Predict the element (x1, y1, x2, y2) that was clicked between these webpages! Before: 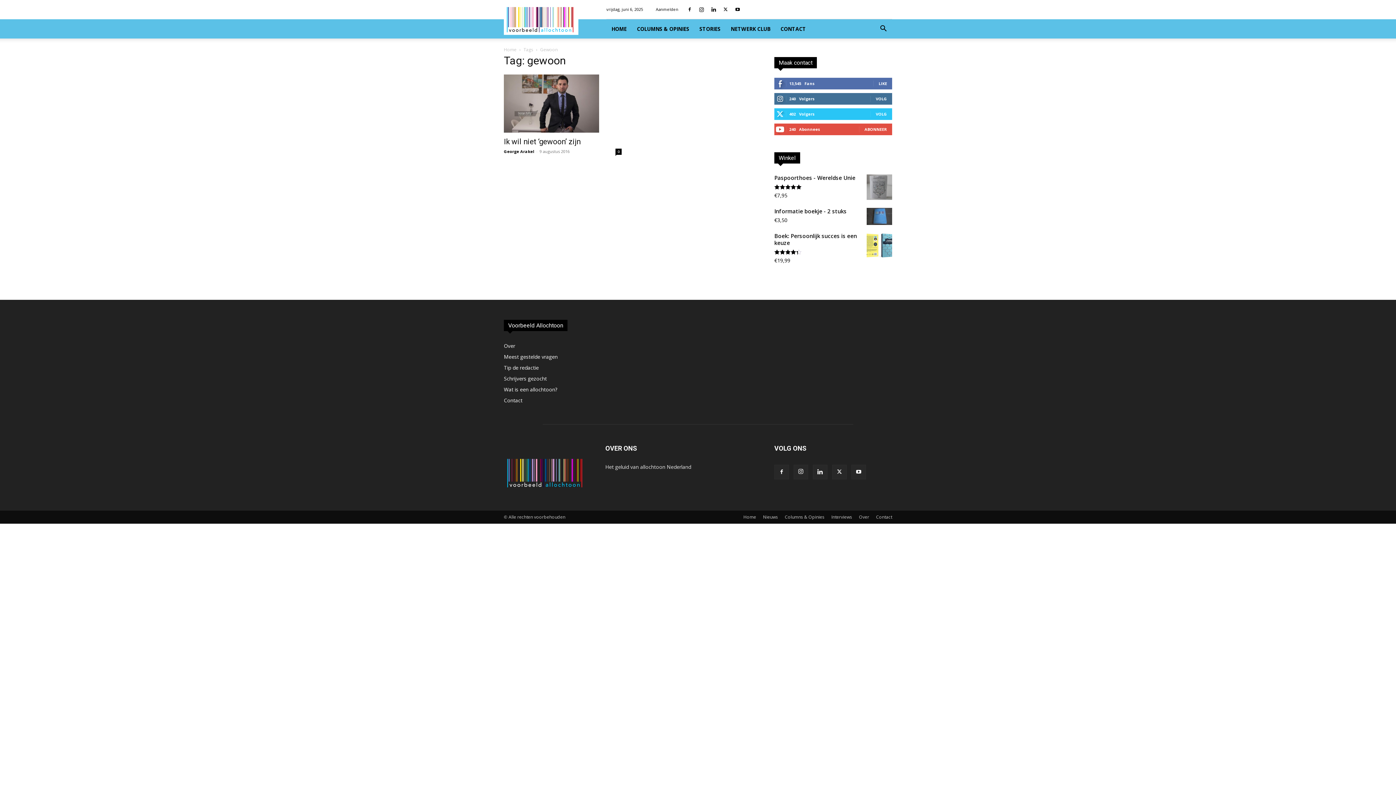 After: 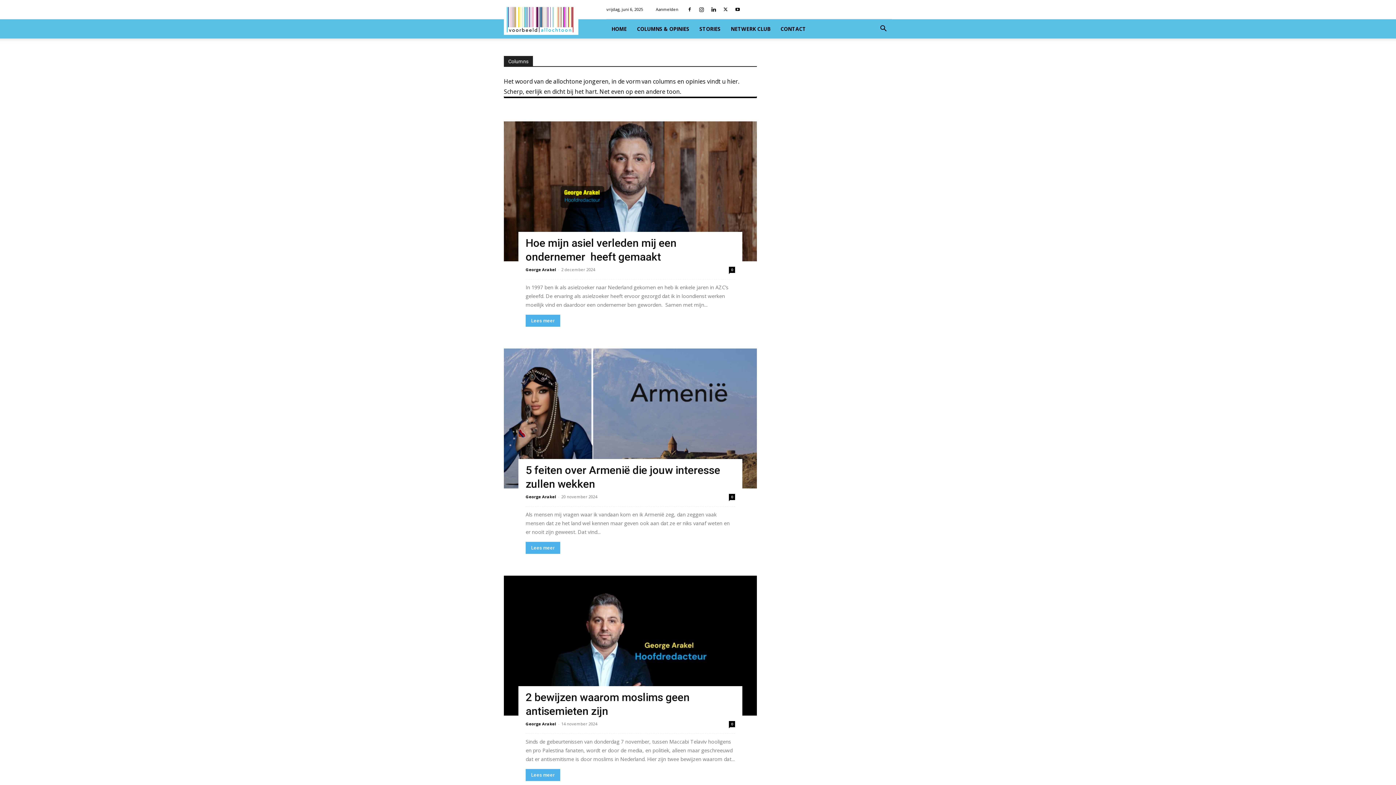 Action: label: Columns & Opinies bbox: (785, 514, 824, 520)